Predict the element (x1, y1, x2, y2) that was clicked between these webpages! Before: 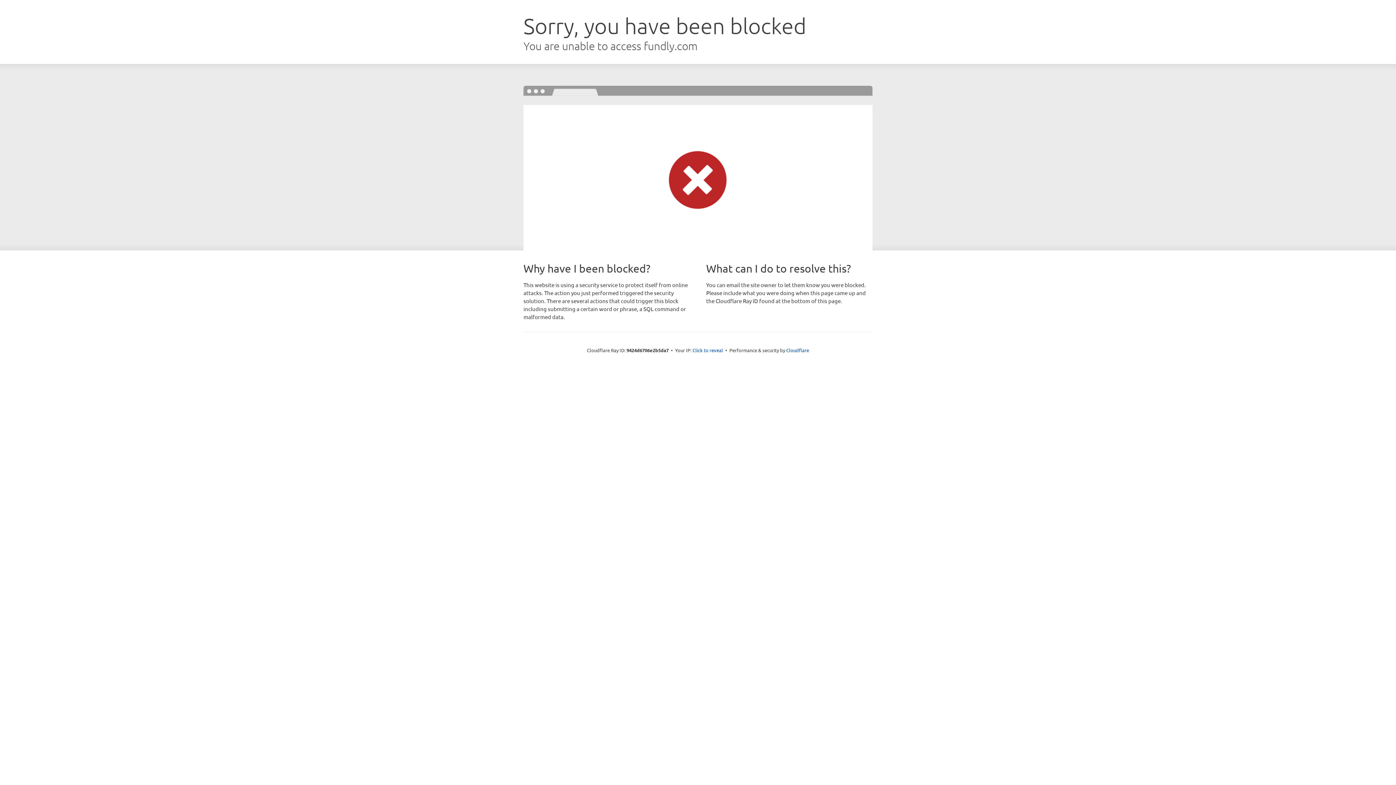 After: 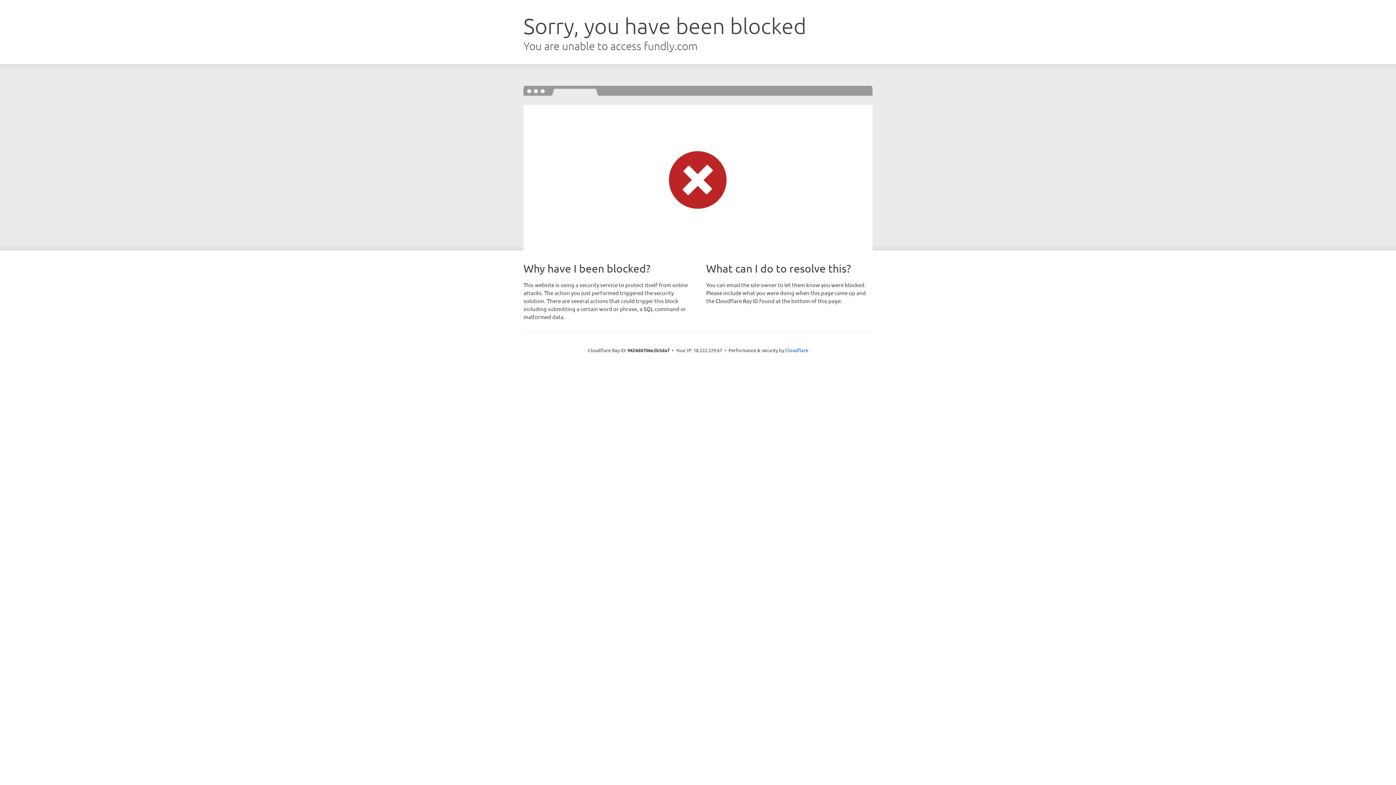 Action: bbox: (692, 346, 723, 353) label: Click to reveal